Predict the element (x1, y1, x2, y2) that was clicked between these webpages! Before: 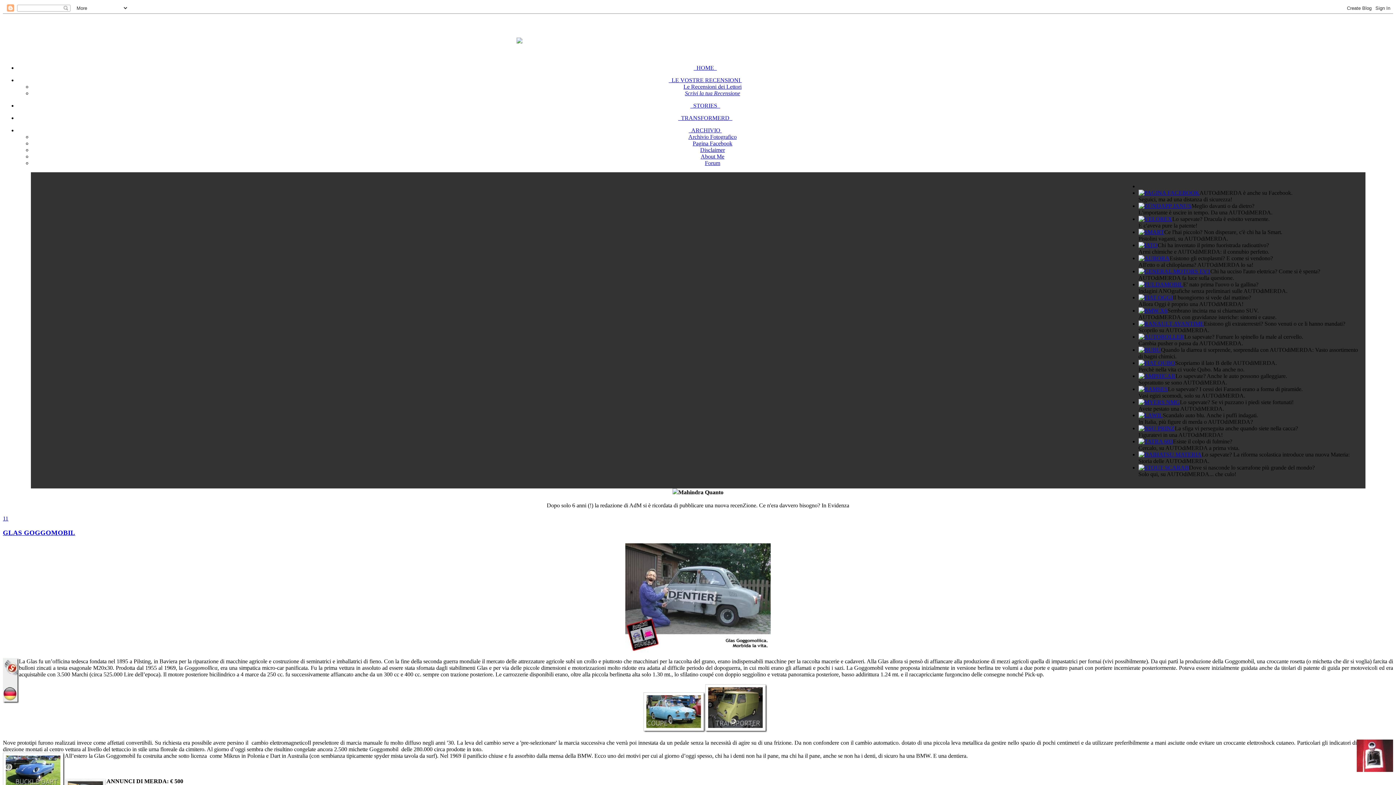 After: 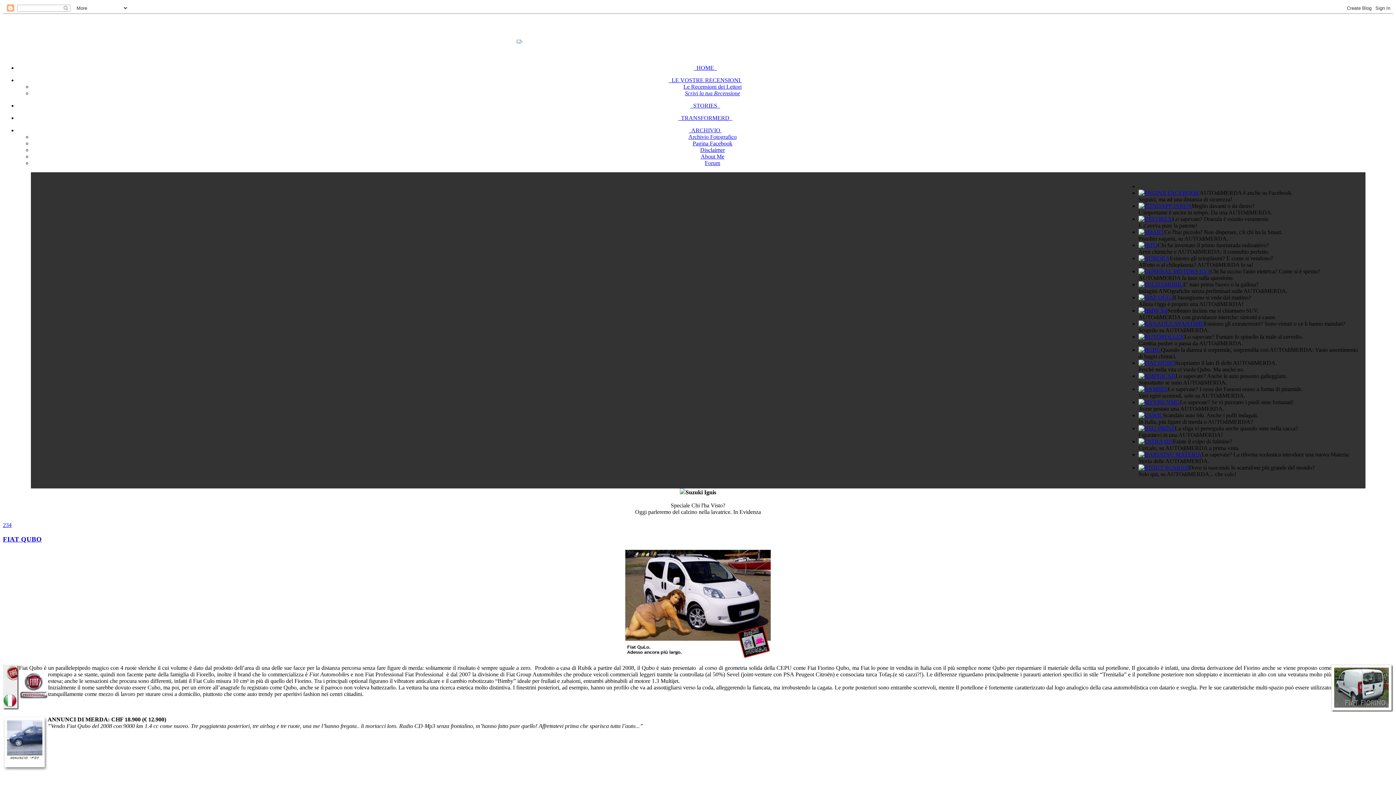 Action: bbox: (1138, 360, 1175, 366)